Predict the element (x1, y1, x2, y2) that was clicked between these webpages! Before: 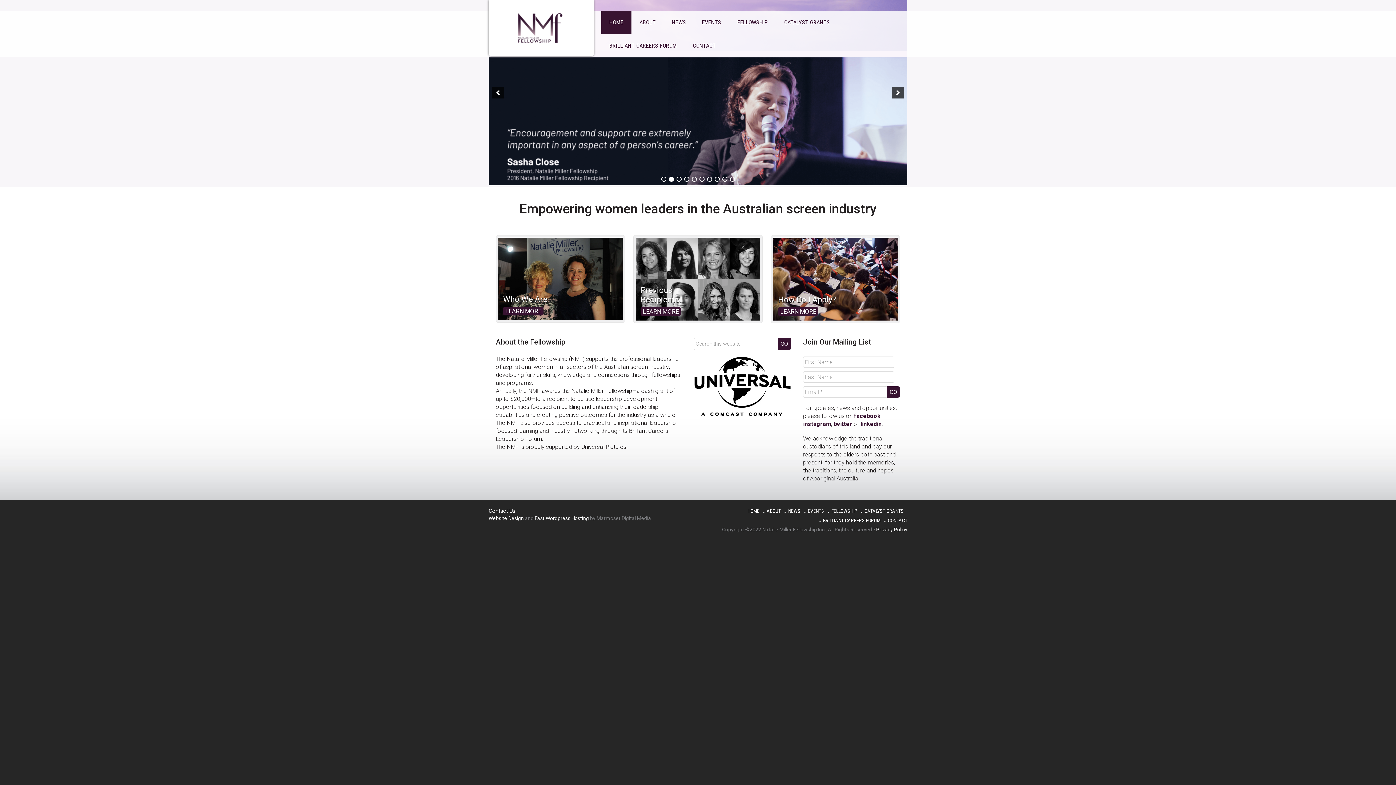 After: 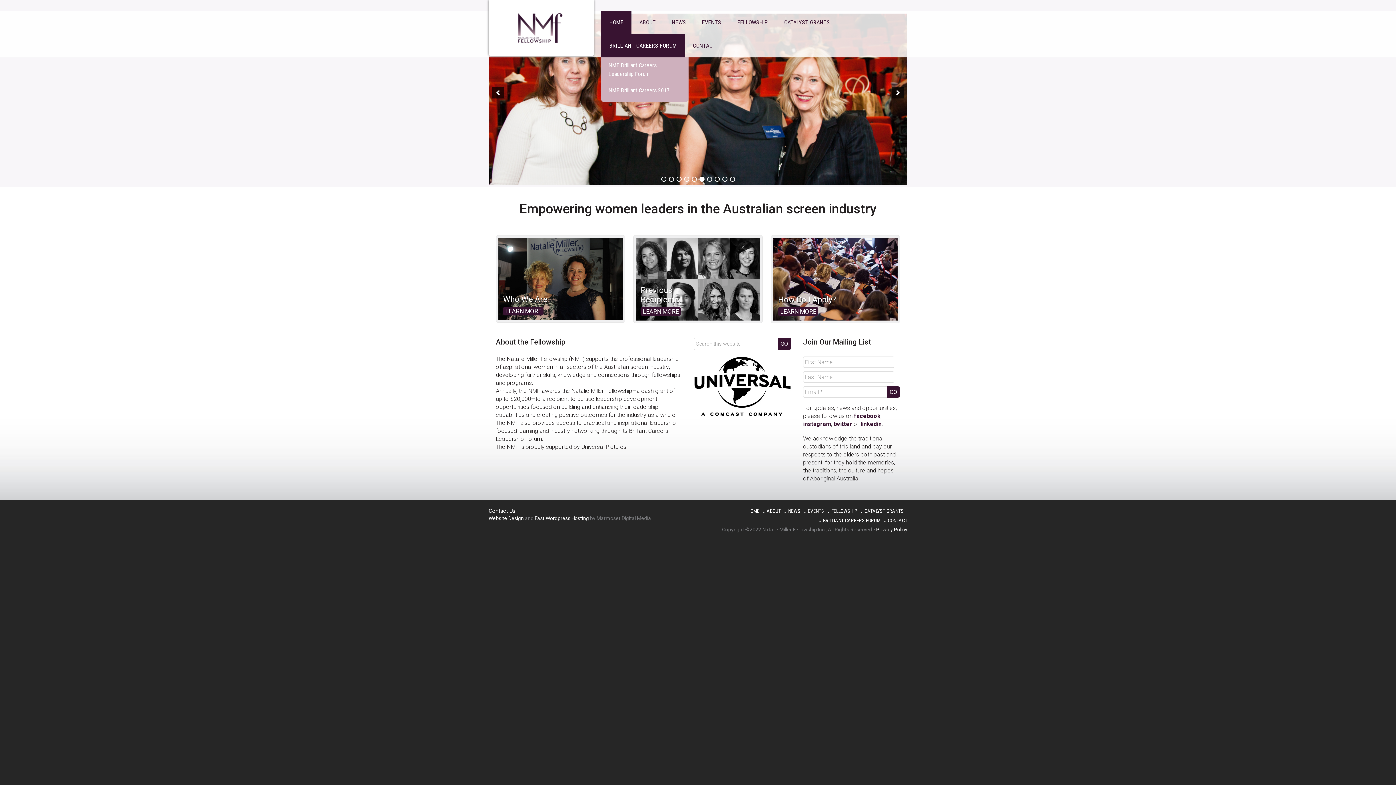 Action: bbox: (601, 34, 685, 57) label: BRILLIANT CAREERS FORUM